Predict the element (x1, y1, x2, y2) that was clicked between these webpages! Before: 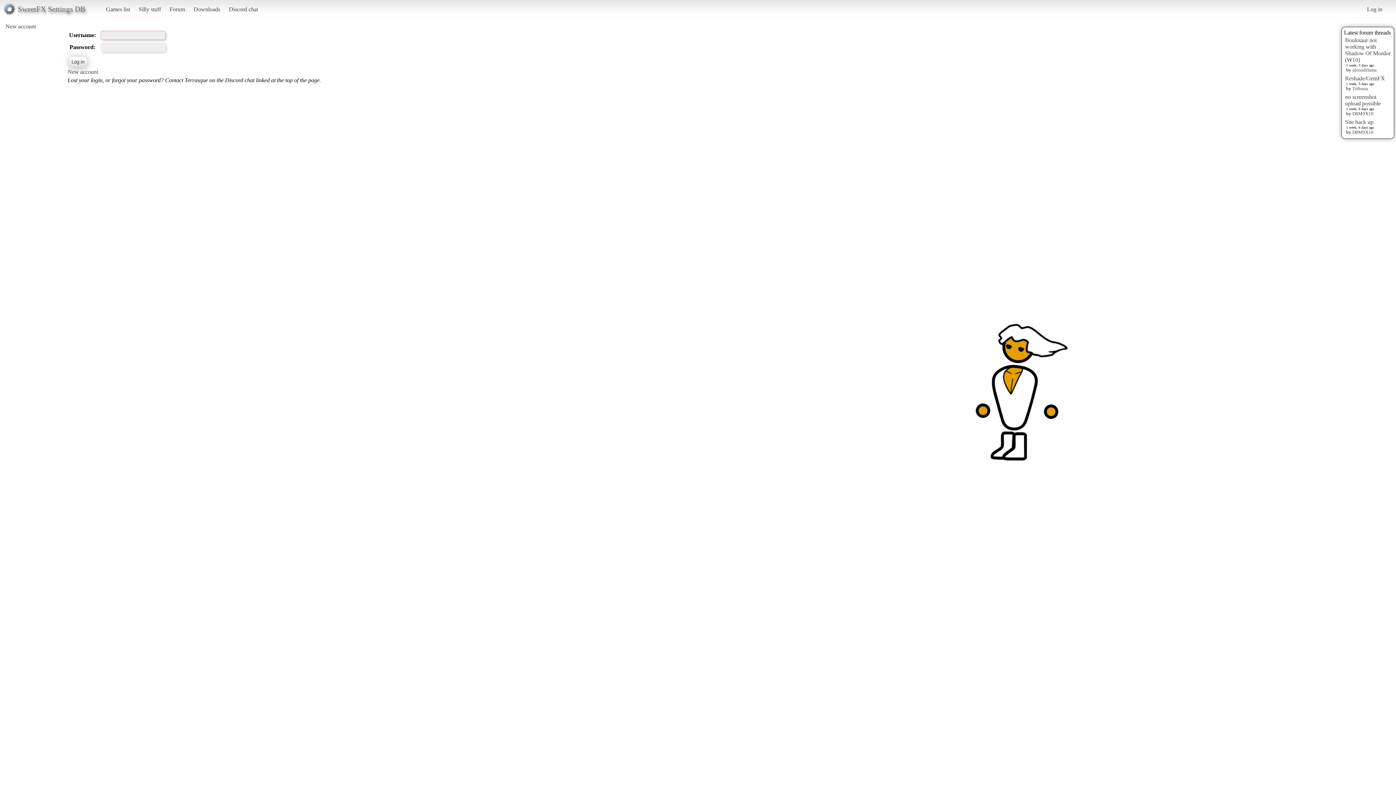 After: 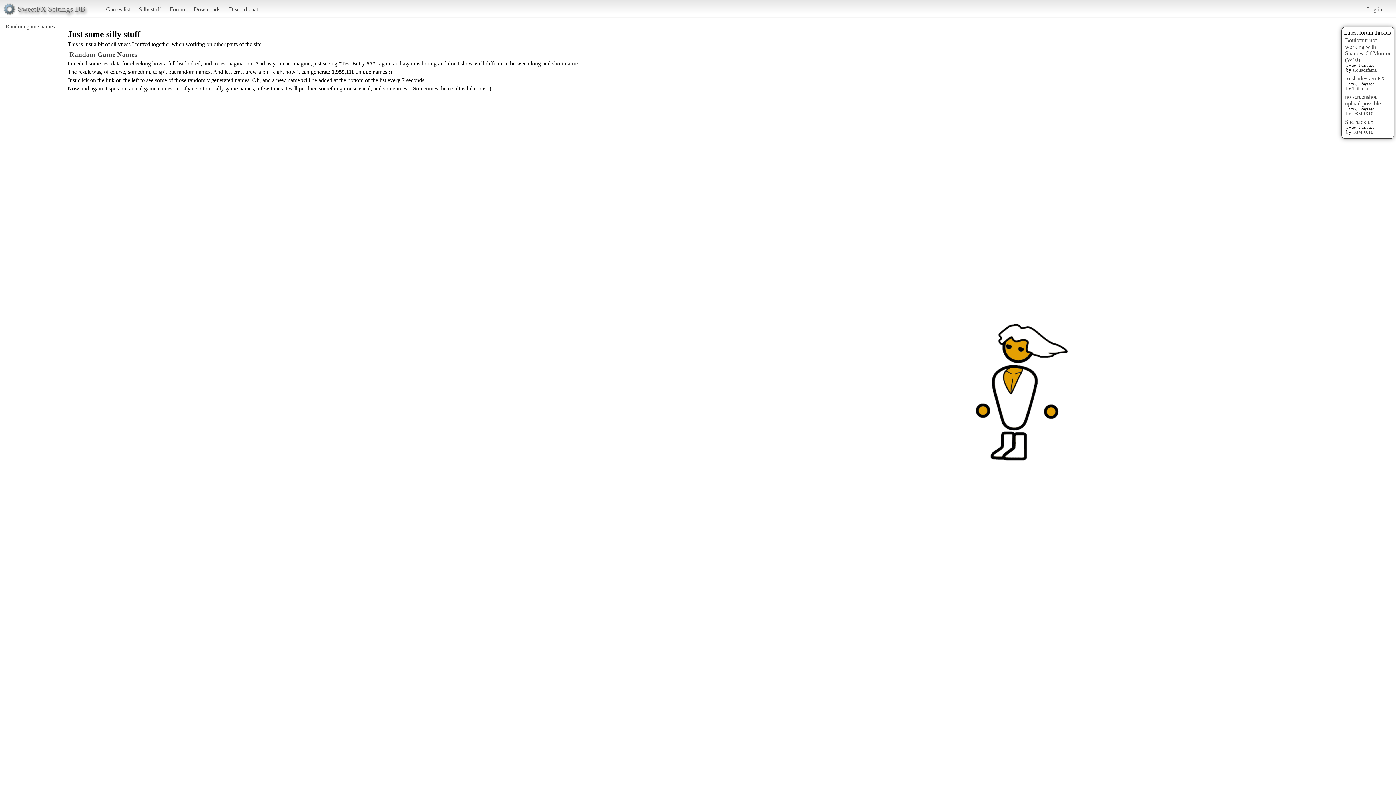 Action: bbox: (135, 2, 164, 15) label: Silly stuff